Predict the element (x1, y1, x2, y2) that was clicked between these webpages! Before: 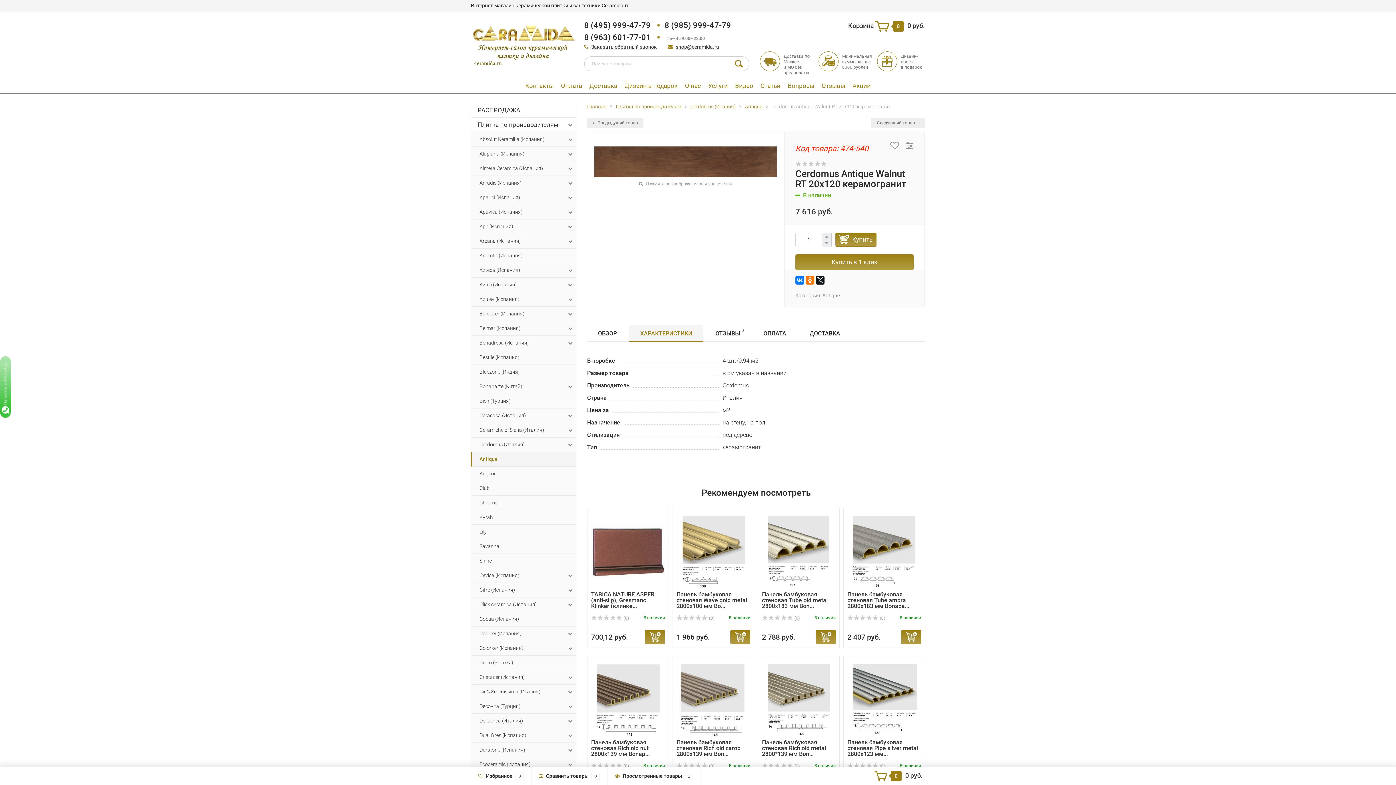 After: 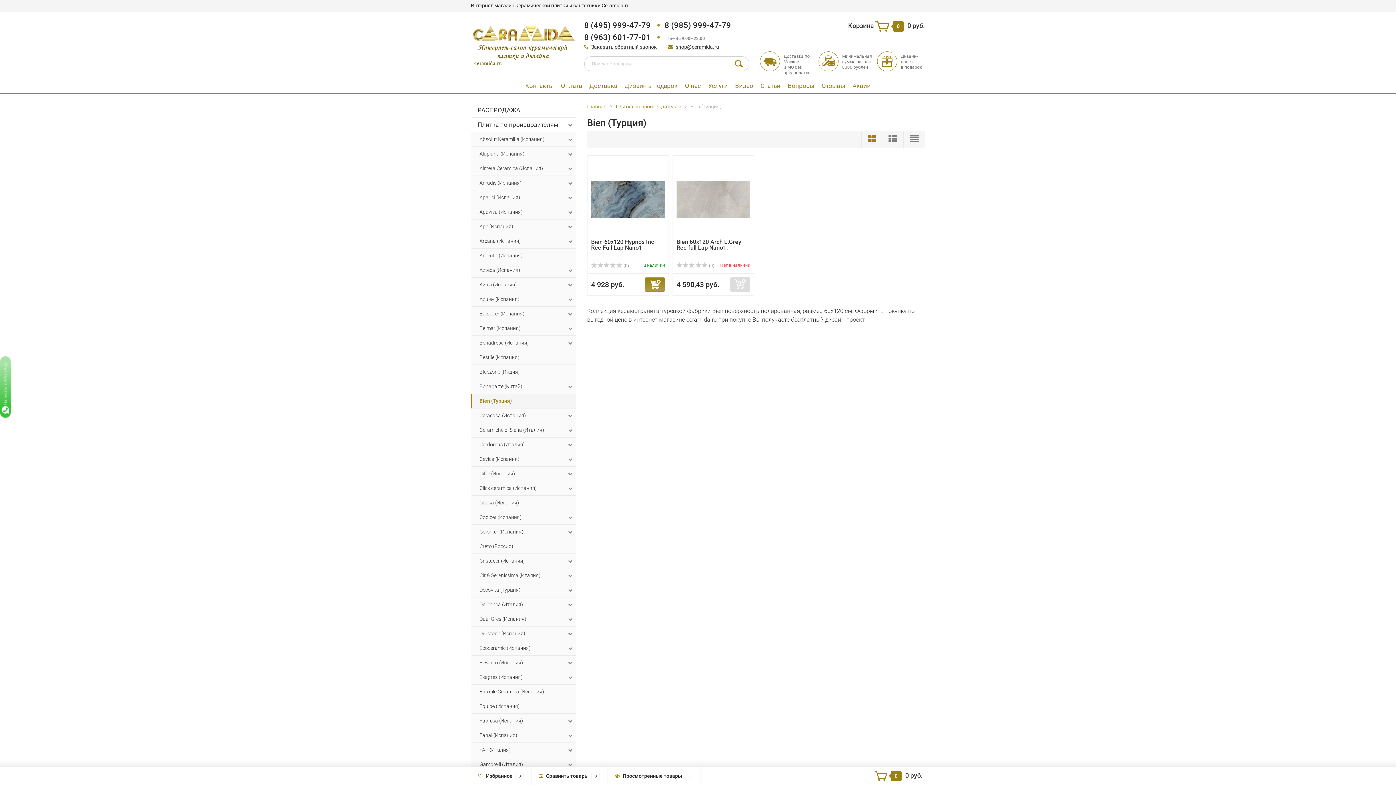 Action: bbox: (471, 394, 576, 408) label: Bien (Турция)